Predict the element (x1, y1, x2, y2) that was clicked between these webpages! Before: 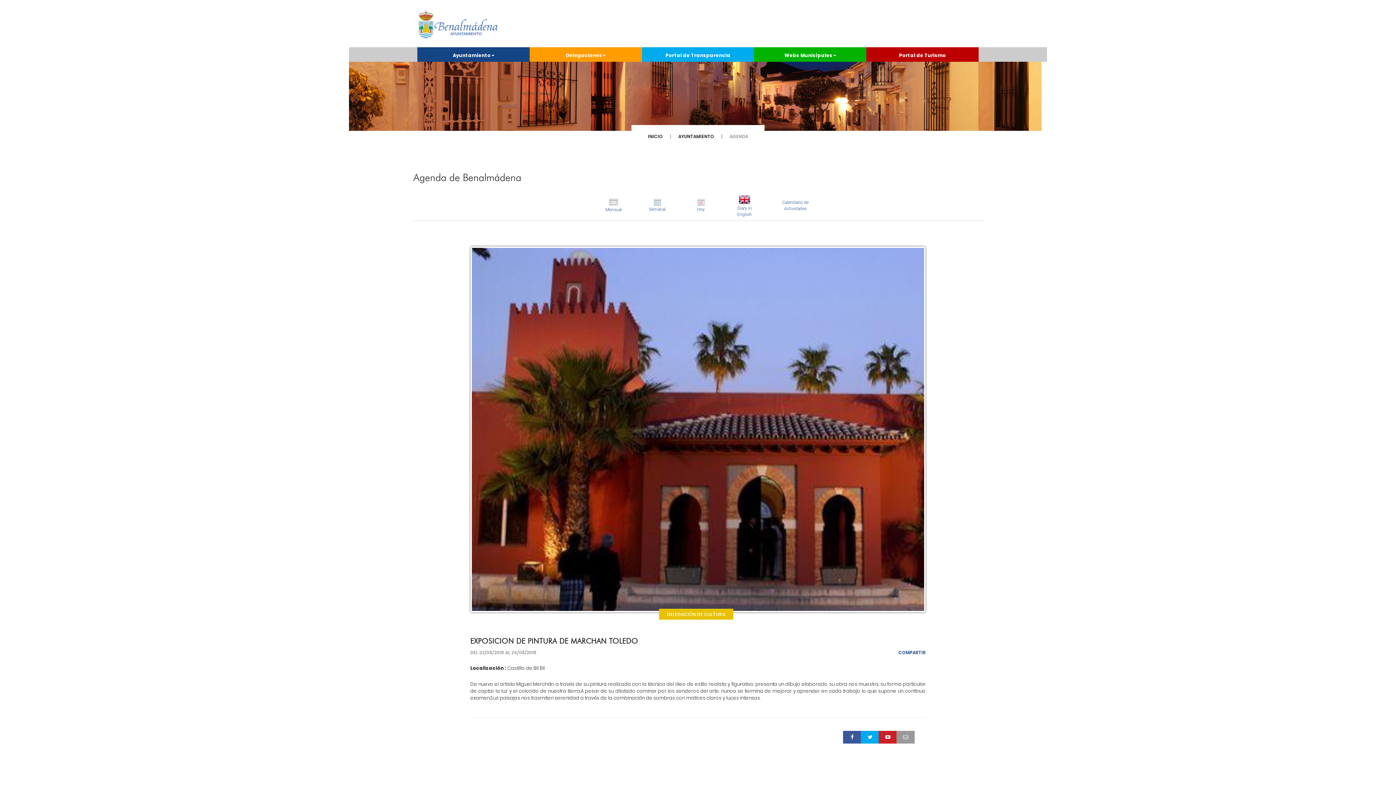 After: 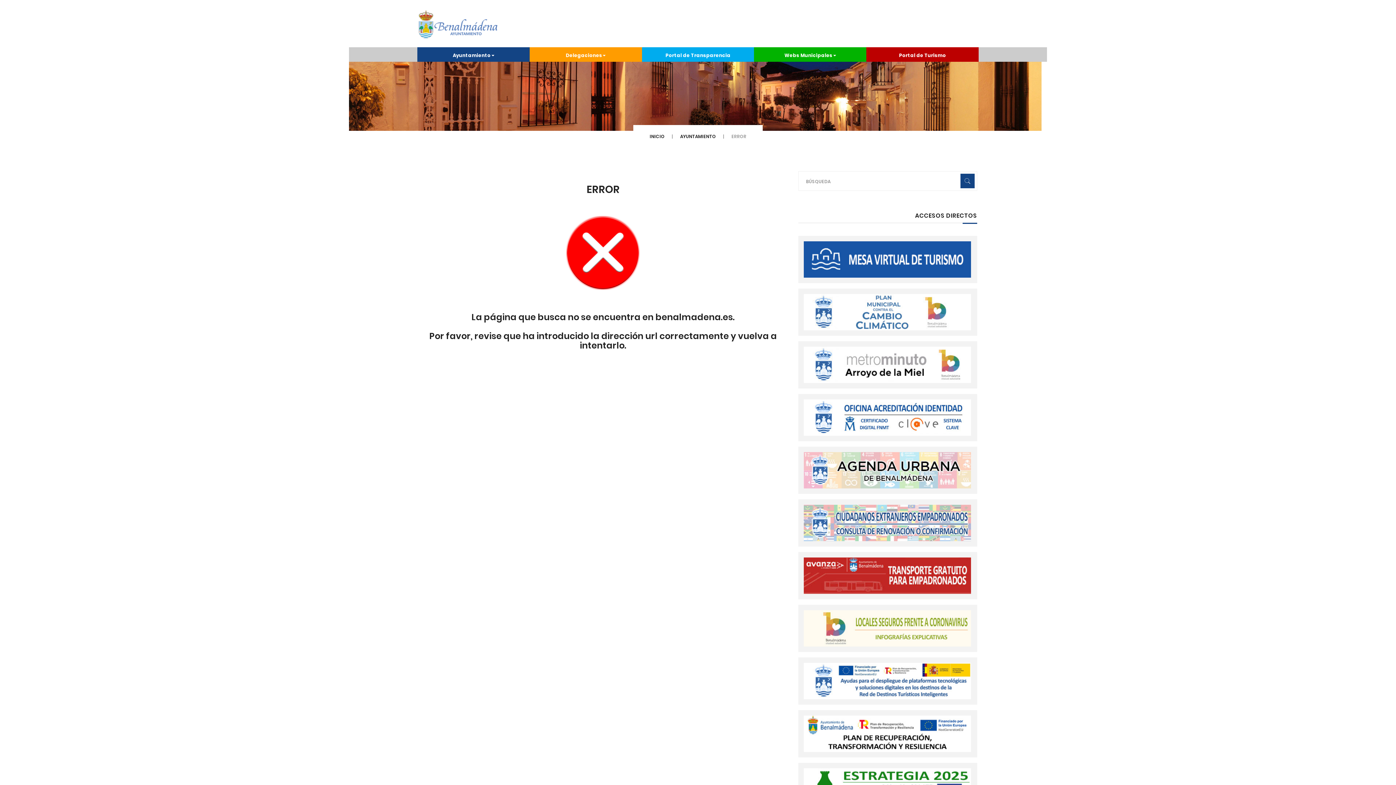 Action: label: Webs Municipales bbox: (754, 47, 866, 61)